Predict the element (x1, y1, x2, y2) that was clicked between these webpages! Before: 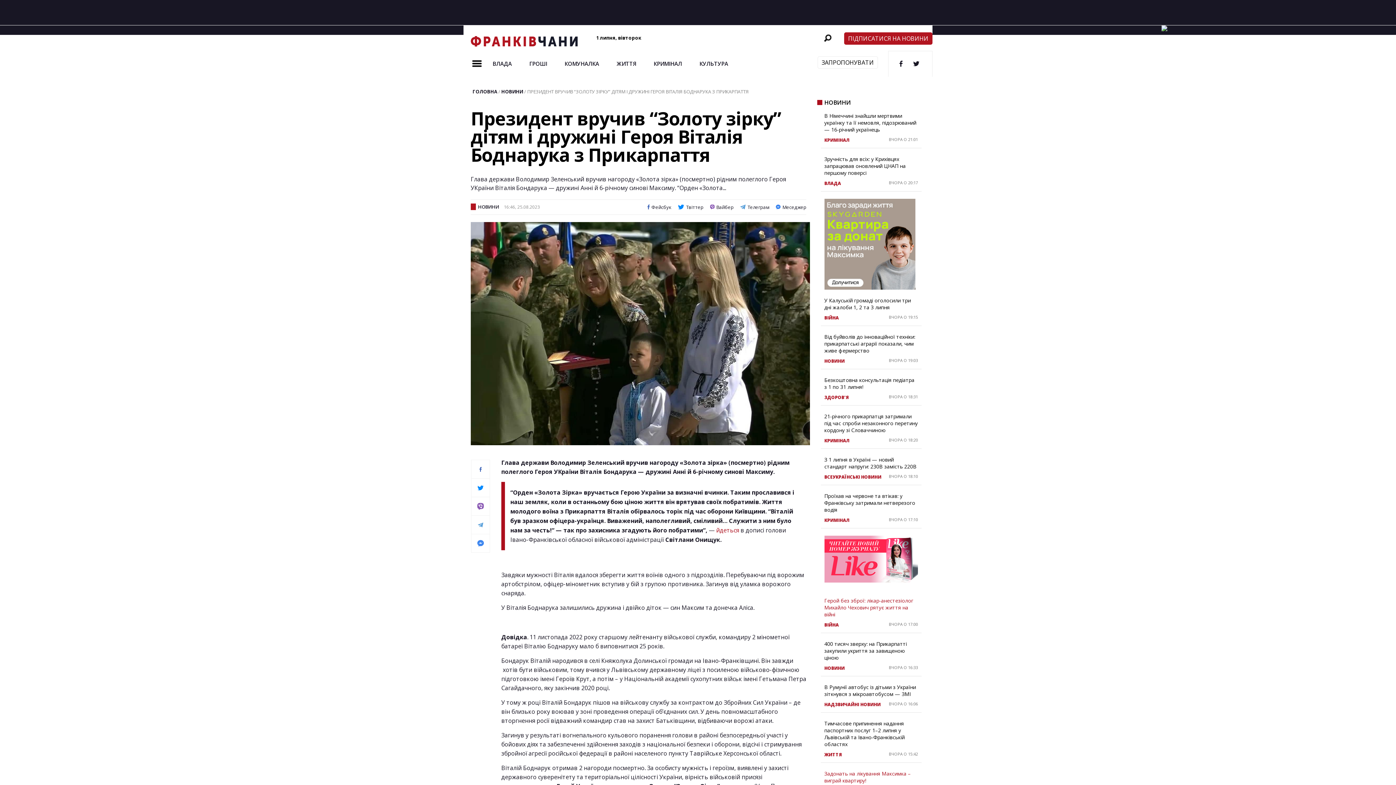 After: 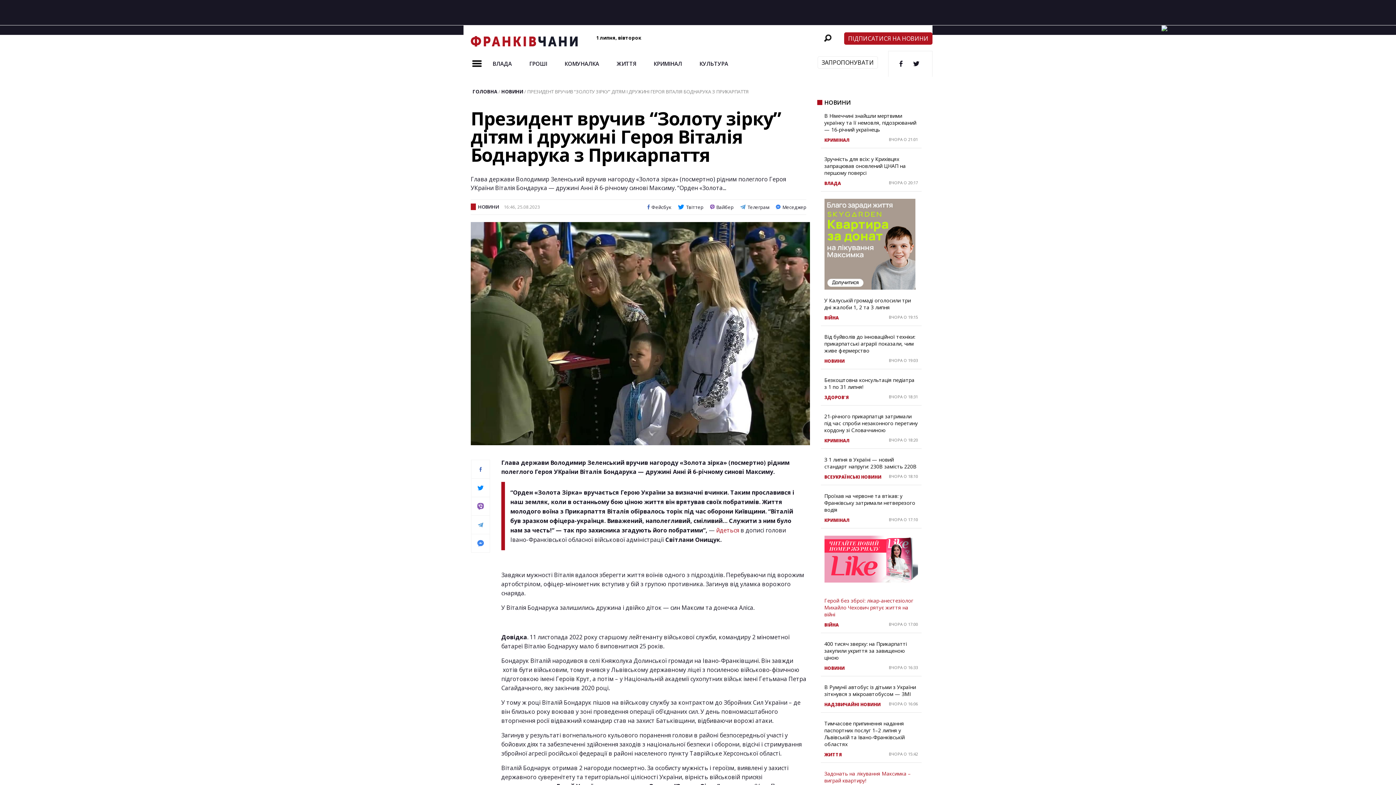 Action: bbox: (1161, 24, 1167, 32)